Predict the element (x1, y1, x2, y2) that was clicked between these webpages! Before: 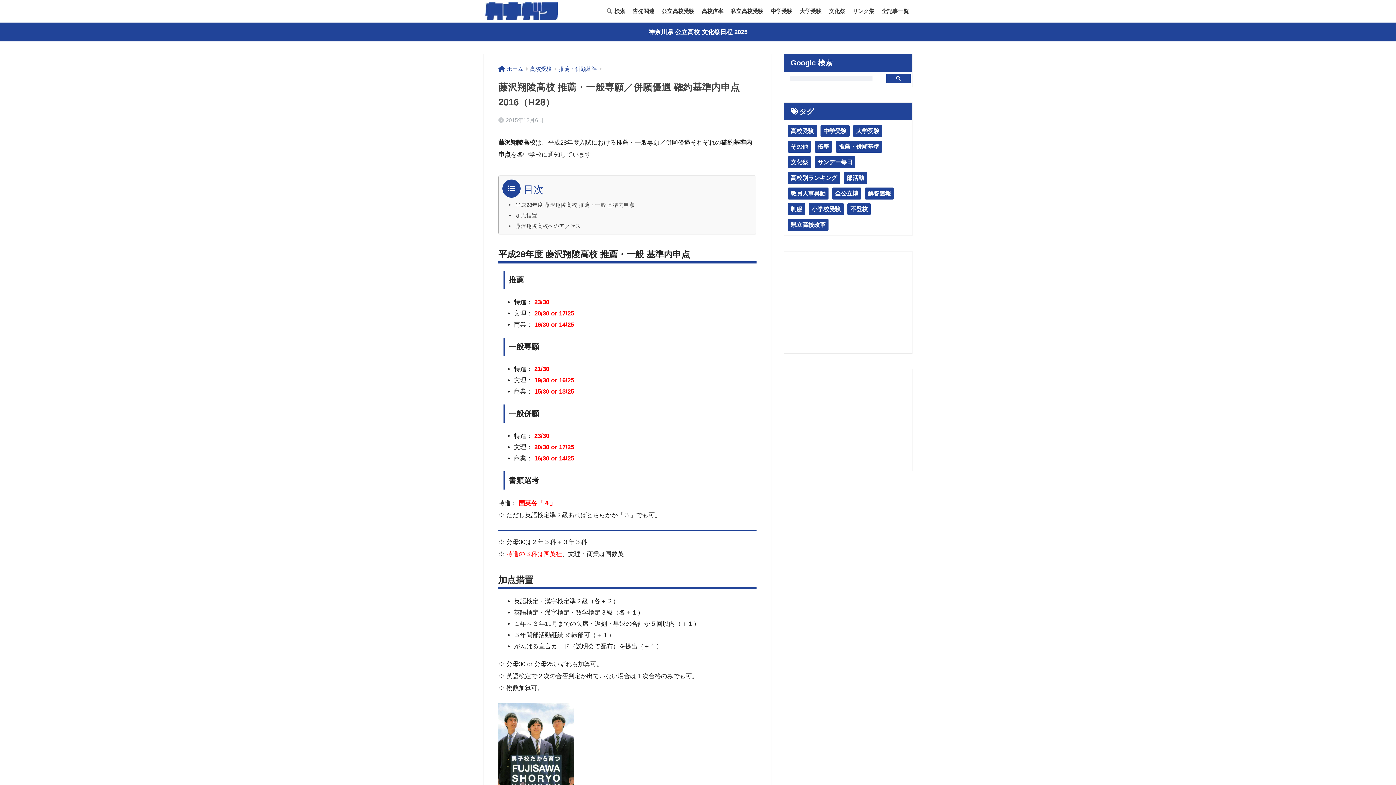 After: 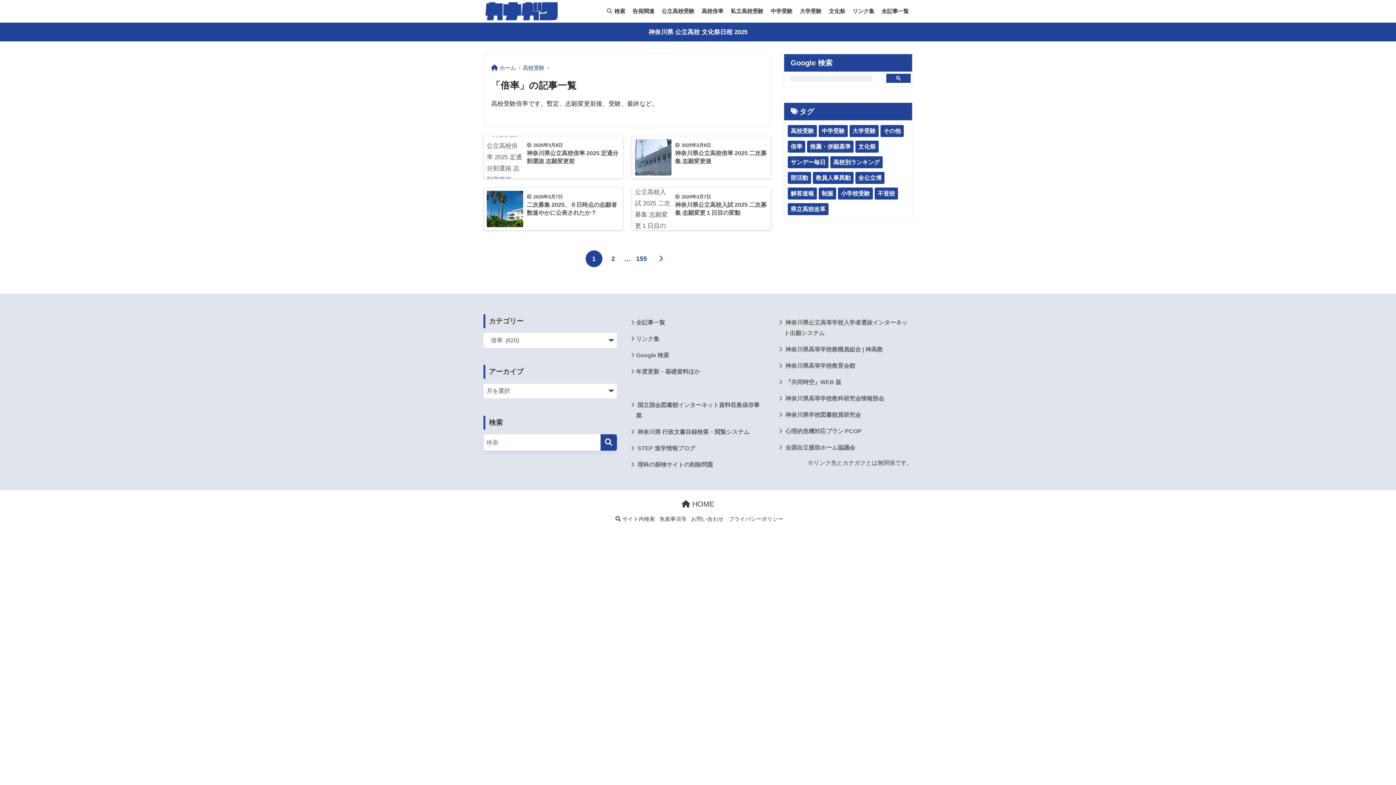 Action: label: 高校倍率 bbox: (698, 0, 727, 22)